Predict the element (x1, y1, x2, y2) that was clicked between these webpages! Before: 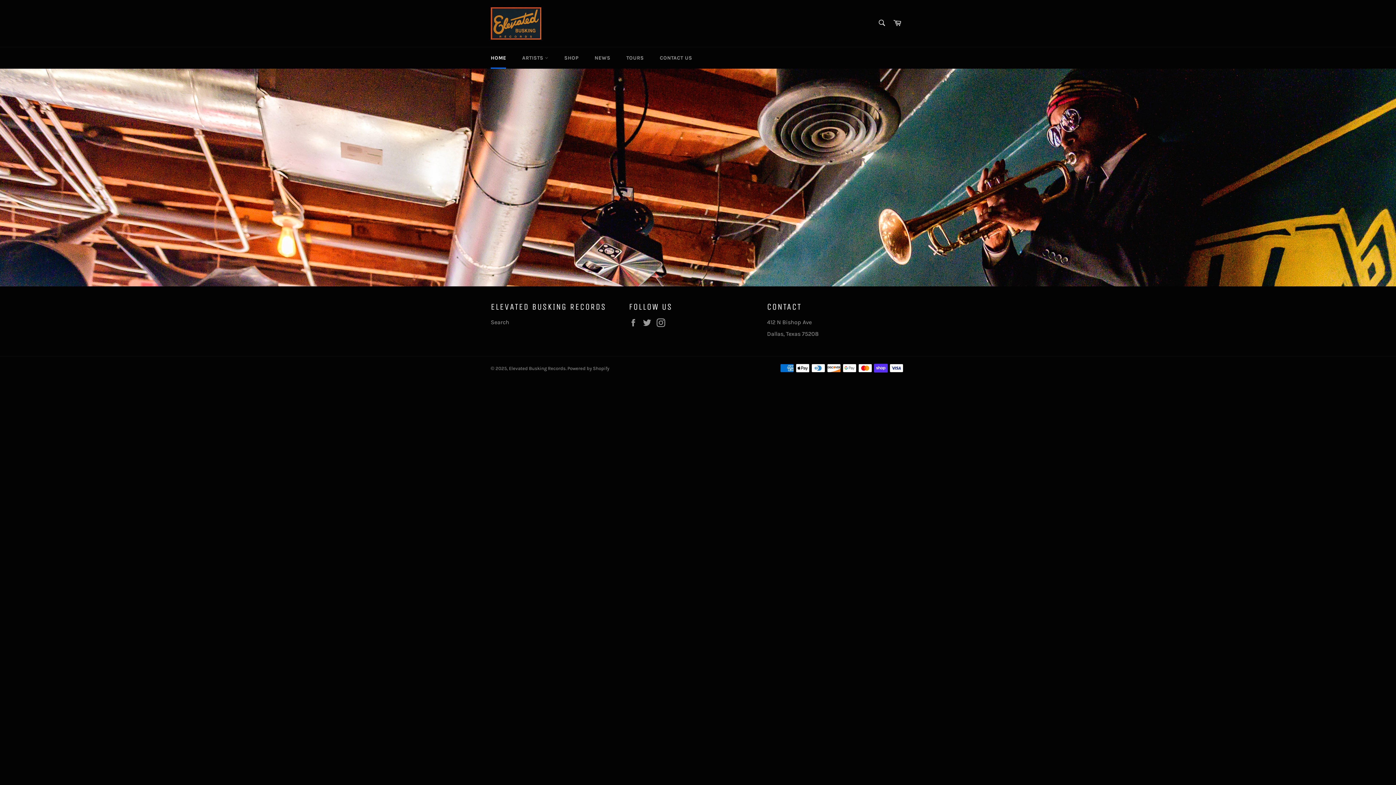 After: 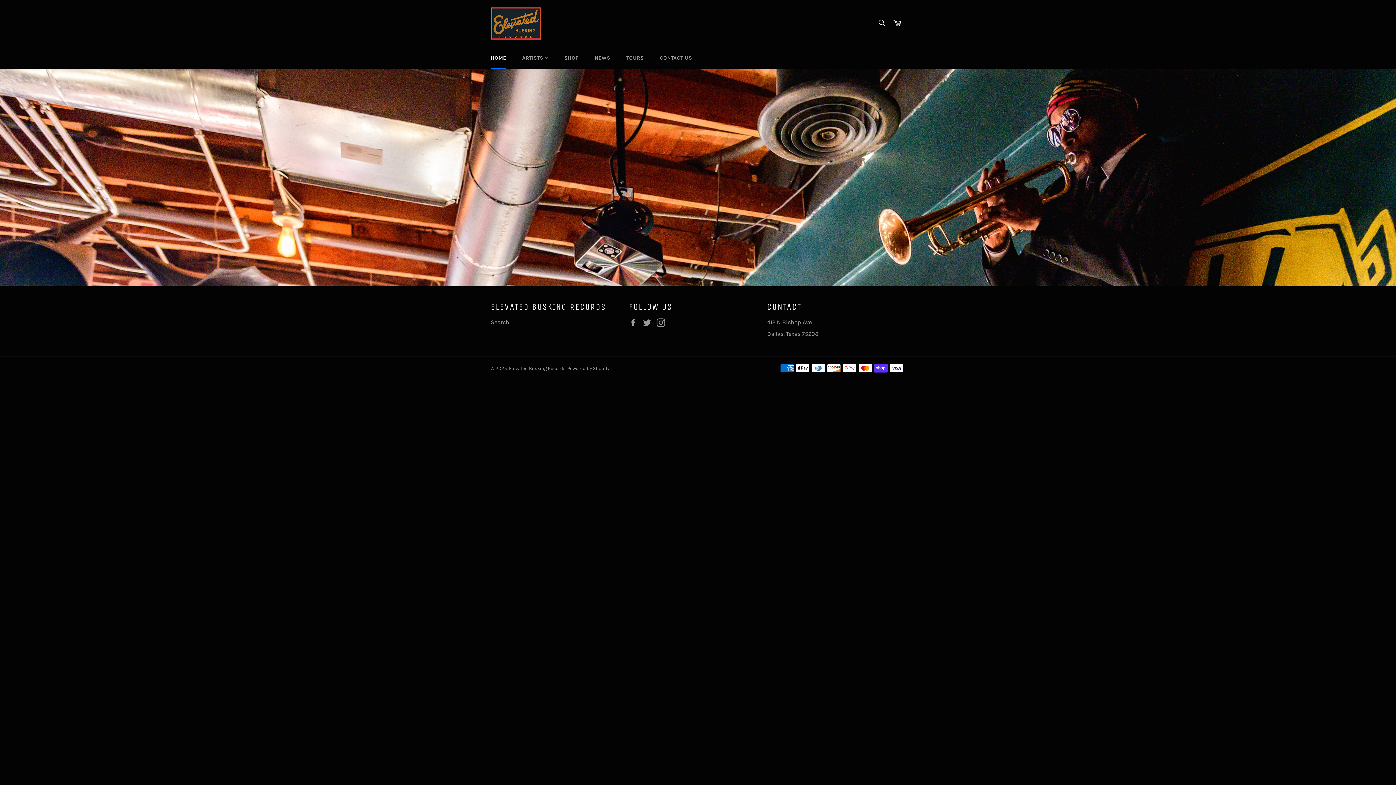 Action: bbox: (483, 47, 513, 68) label: HOME